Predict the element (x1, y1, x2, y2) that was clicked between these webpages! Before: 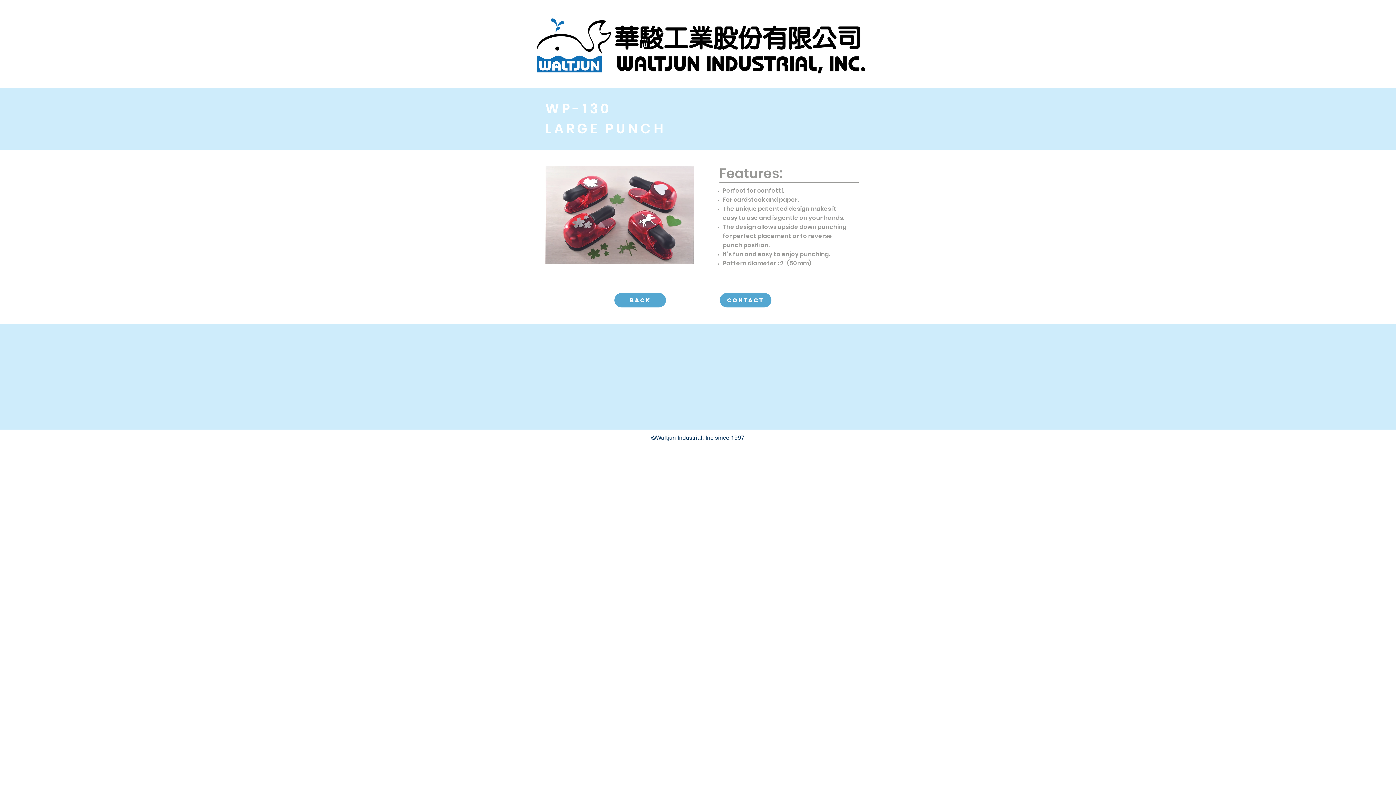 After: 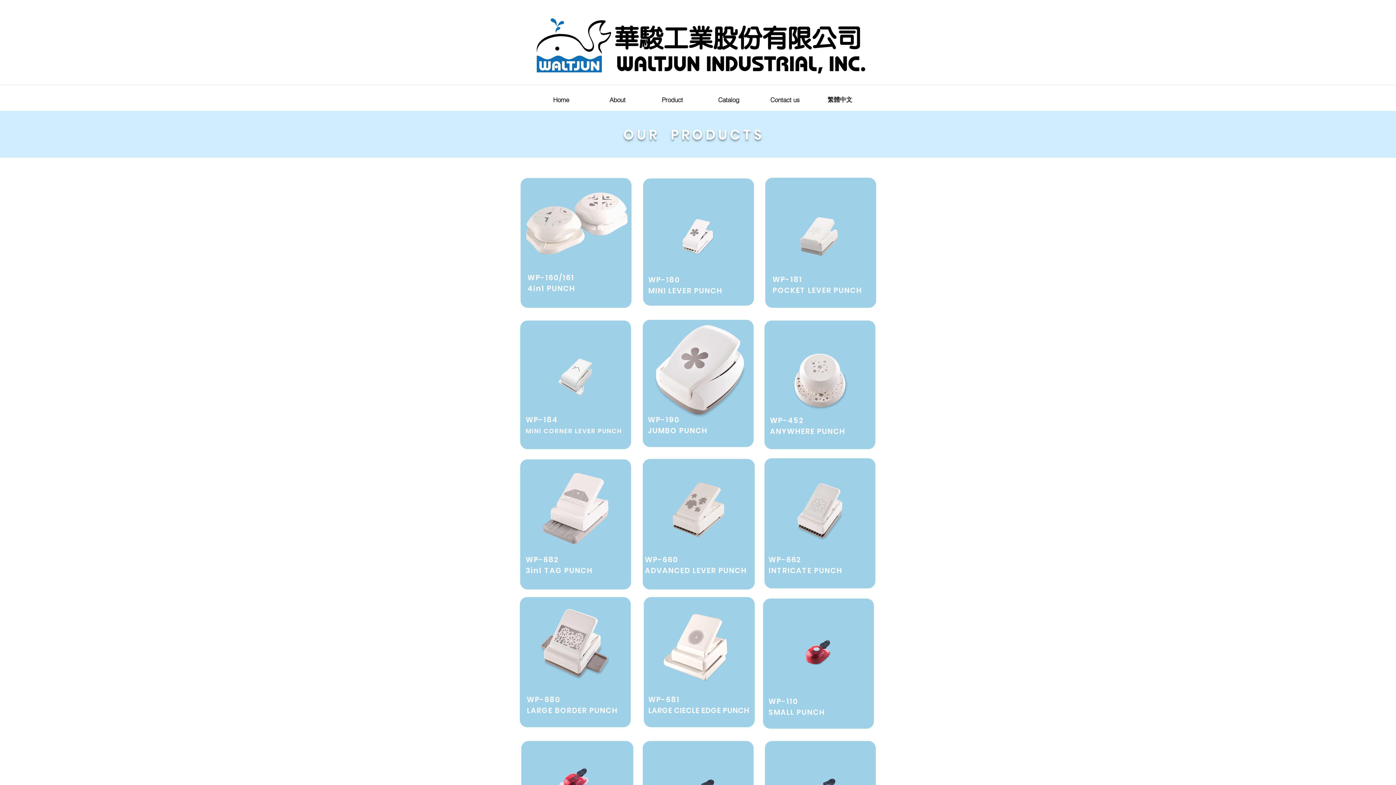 Action: bbox: (614, 293, 666, 307) label: BACK